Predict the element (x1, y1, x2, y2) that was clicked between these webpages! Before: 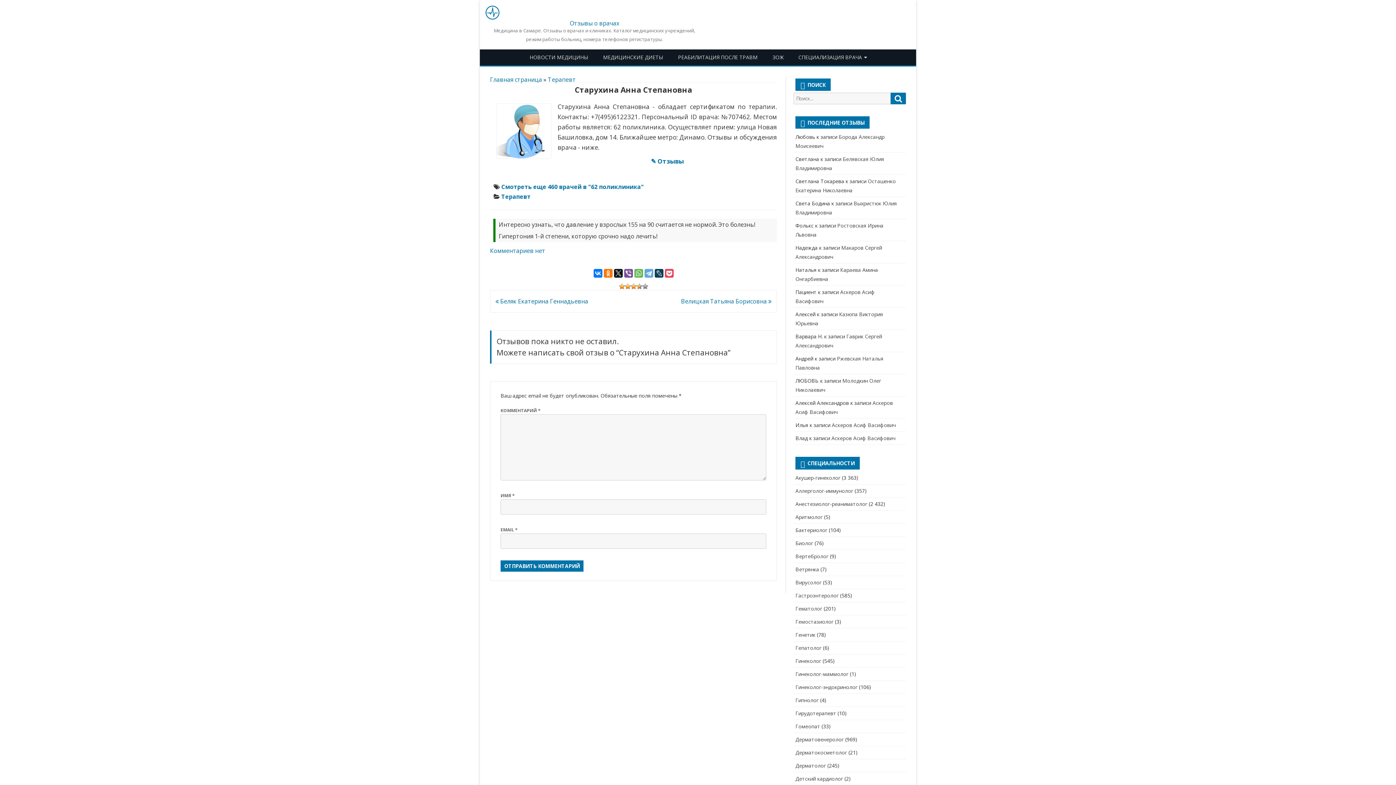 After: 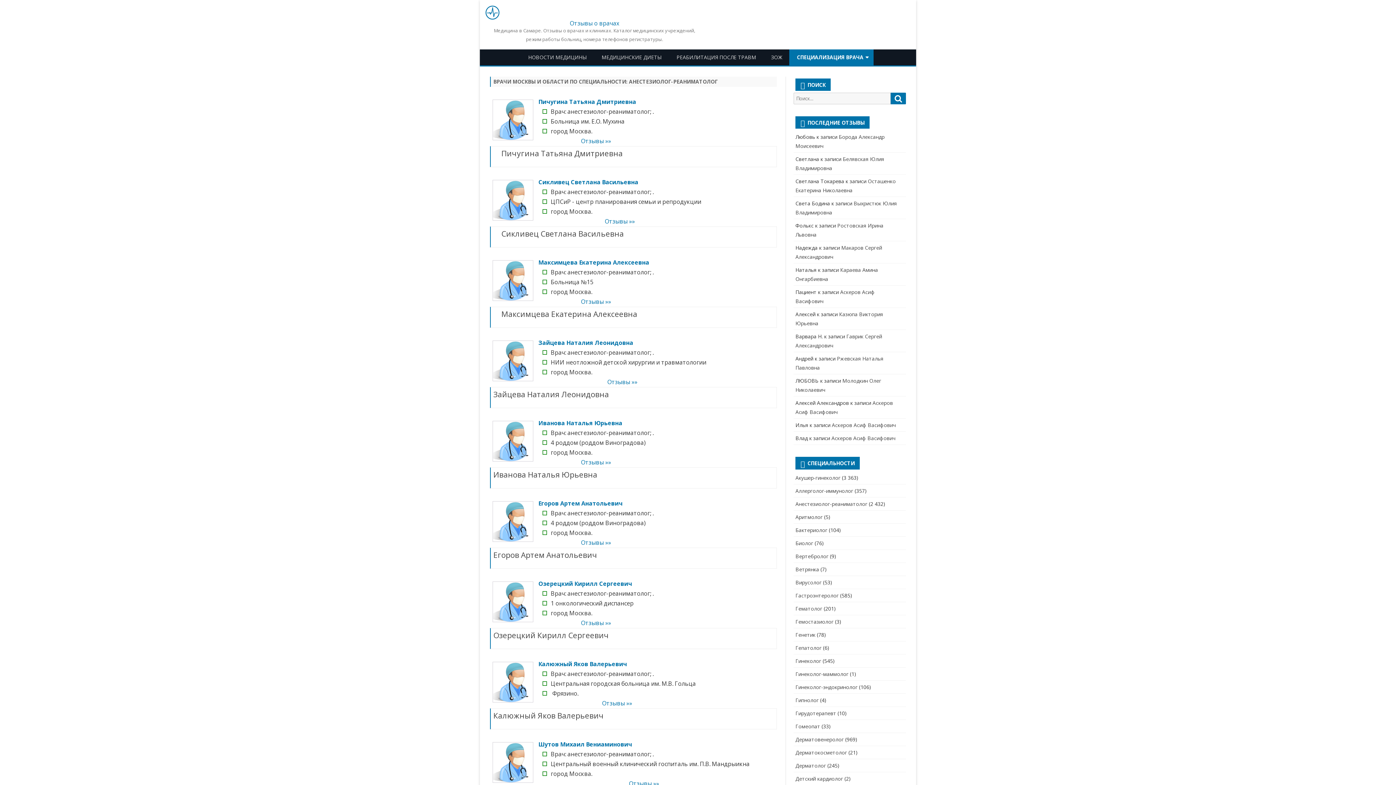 Action: bbox: (795, 500, 867, 507) label: Анестезиолог-реаниматолог